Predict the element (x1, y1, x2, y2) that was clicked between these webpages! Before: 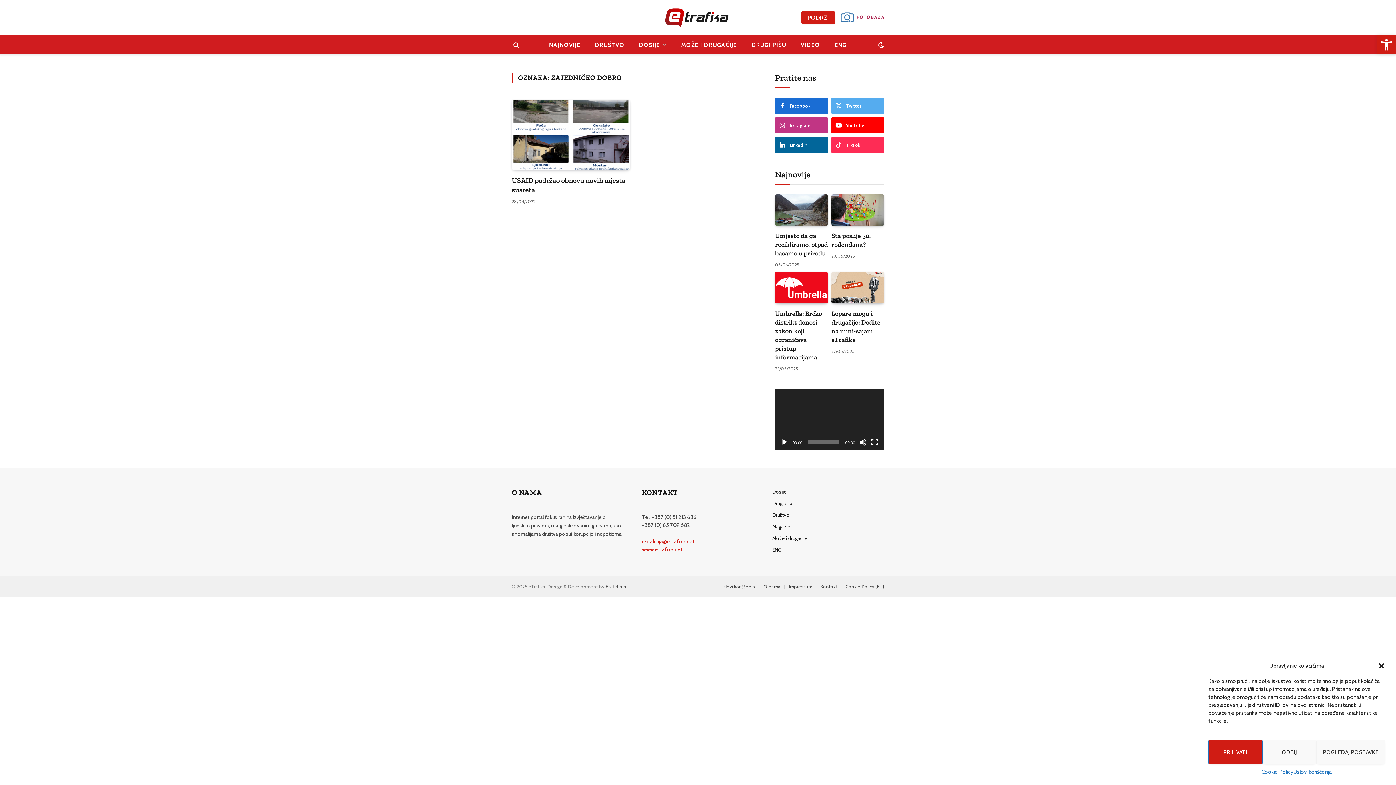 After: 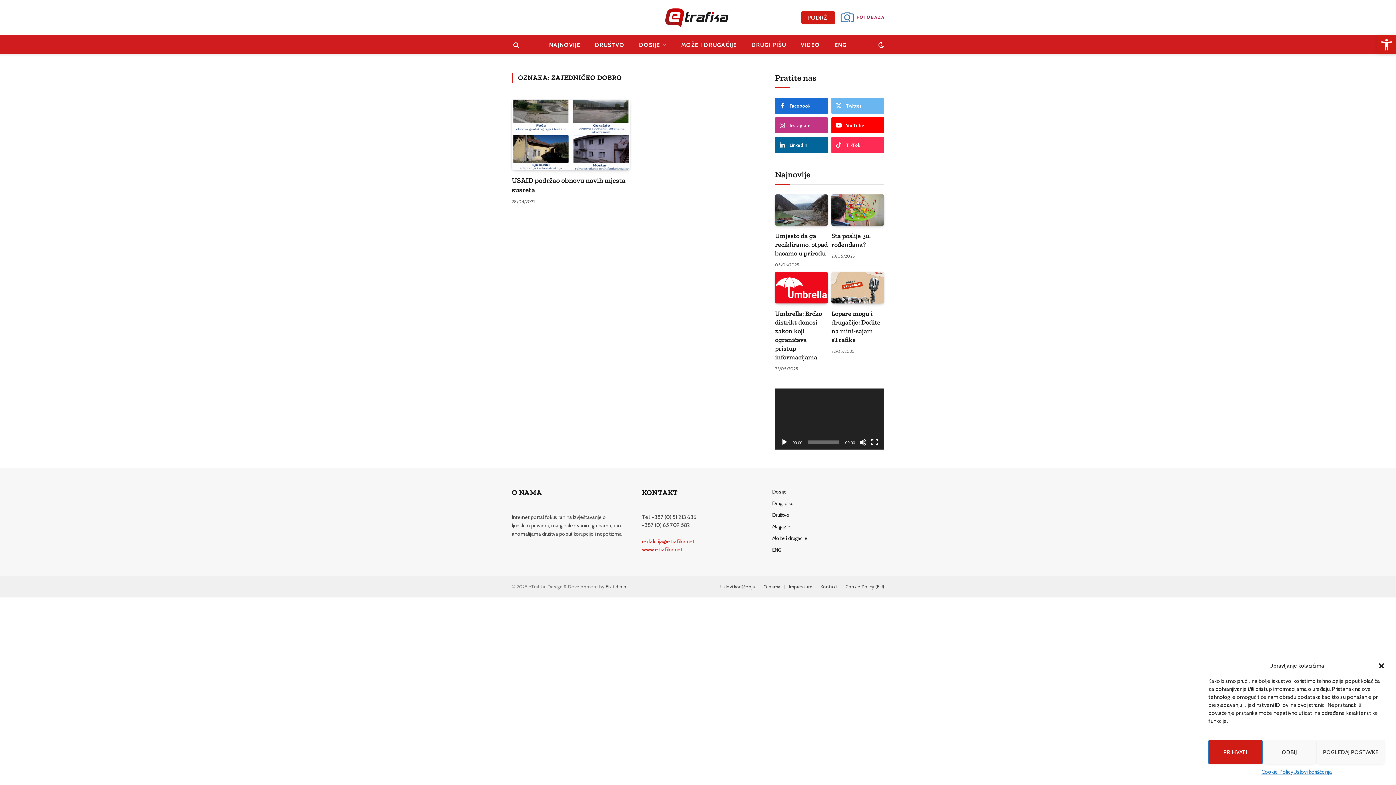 Action: bbox: (831, 97, 884, 113) label: Twitter